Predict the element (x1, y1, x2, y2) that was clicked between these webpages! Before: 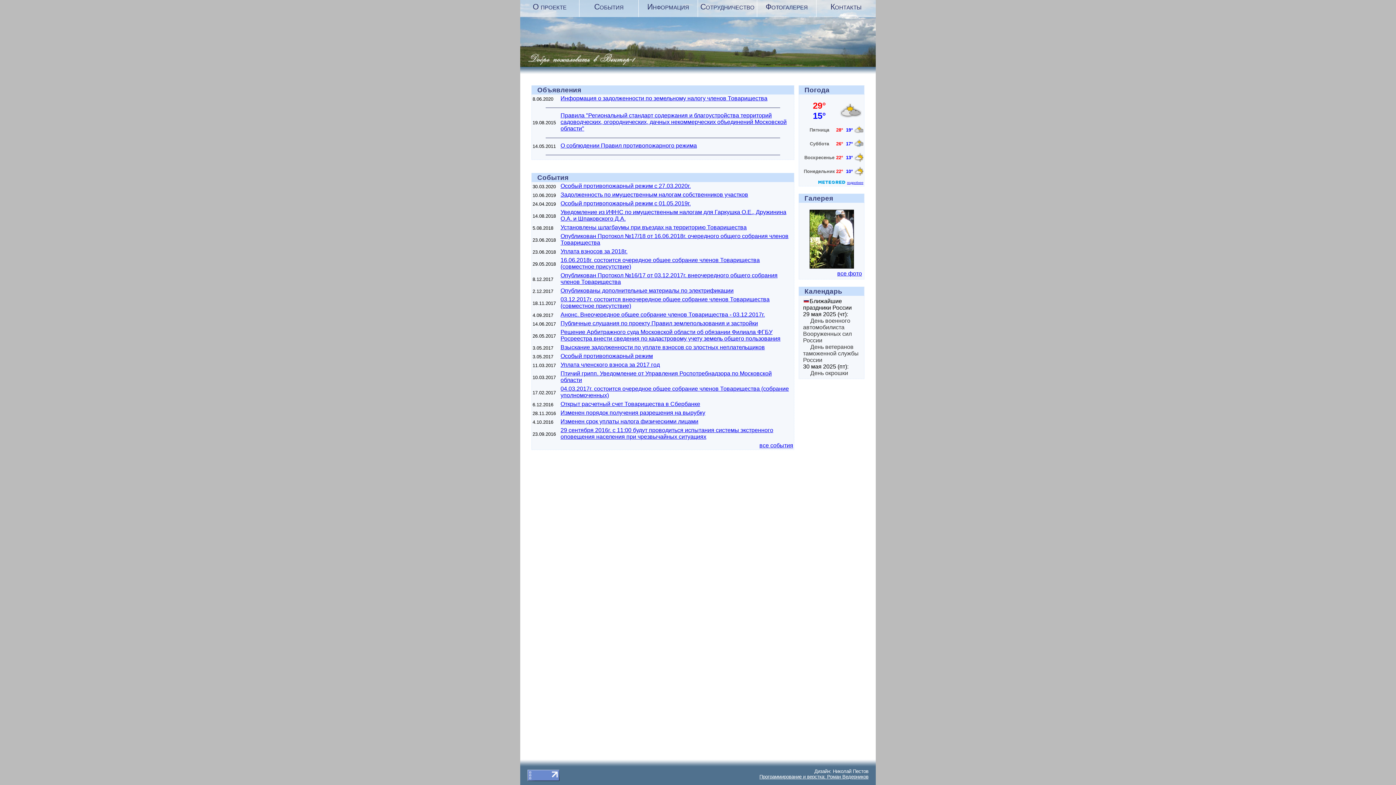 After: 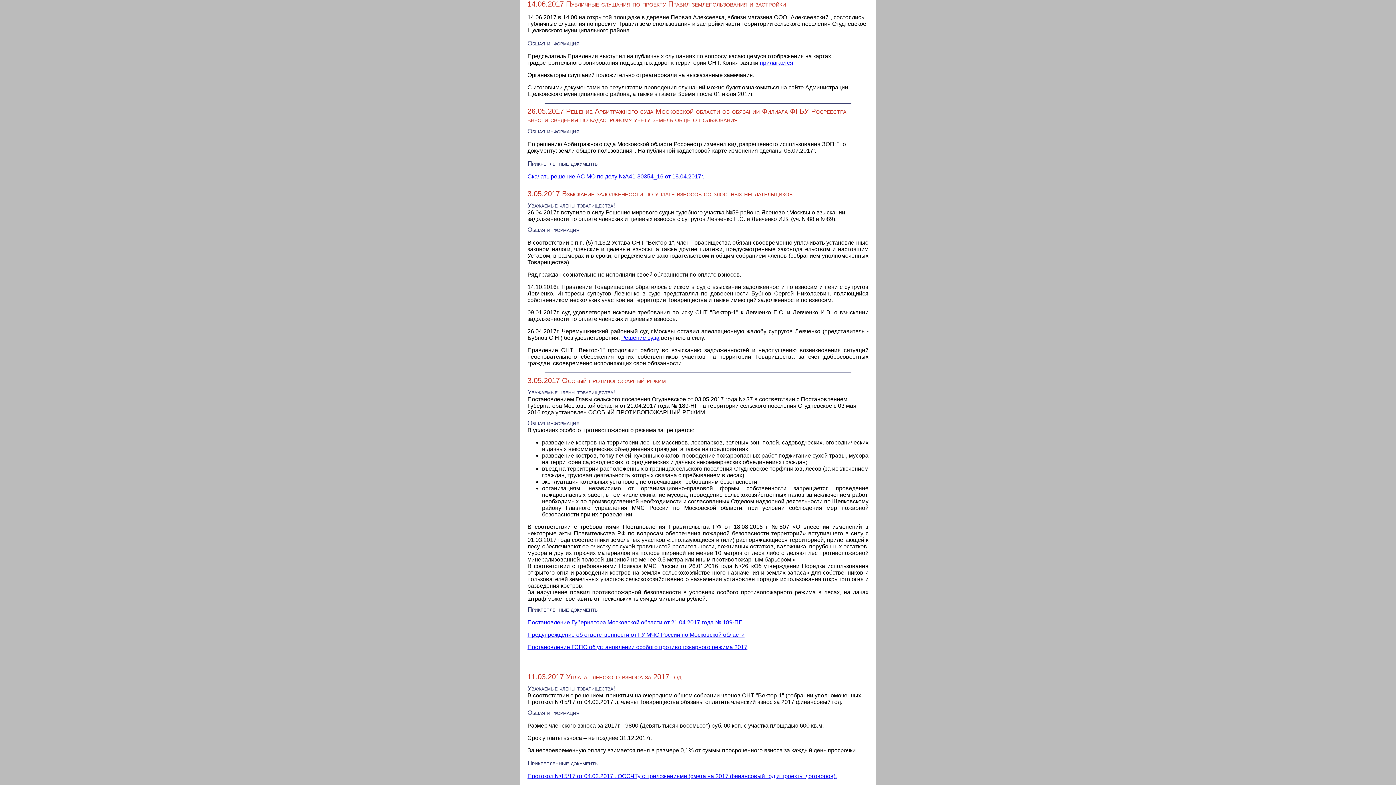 Action: bbox: (560, 320, 758, 326) label: Публичные слушания по проекту Правил землепользования и застройки